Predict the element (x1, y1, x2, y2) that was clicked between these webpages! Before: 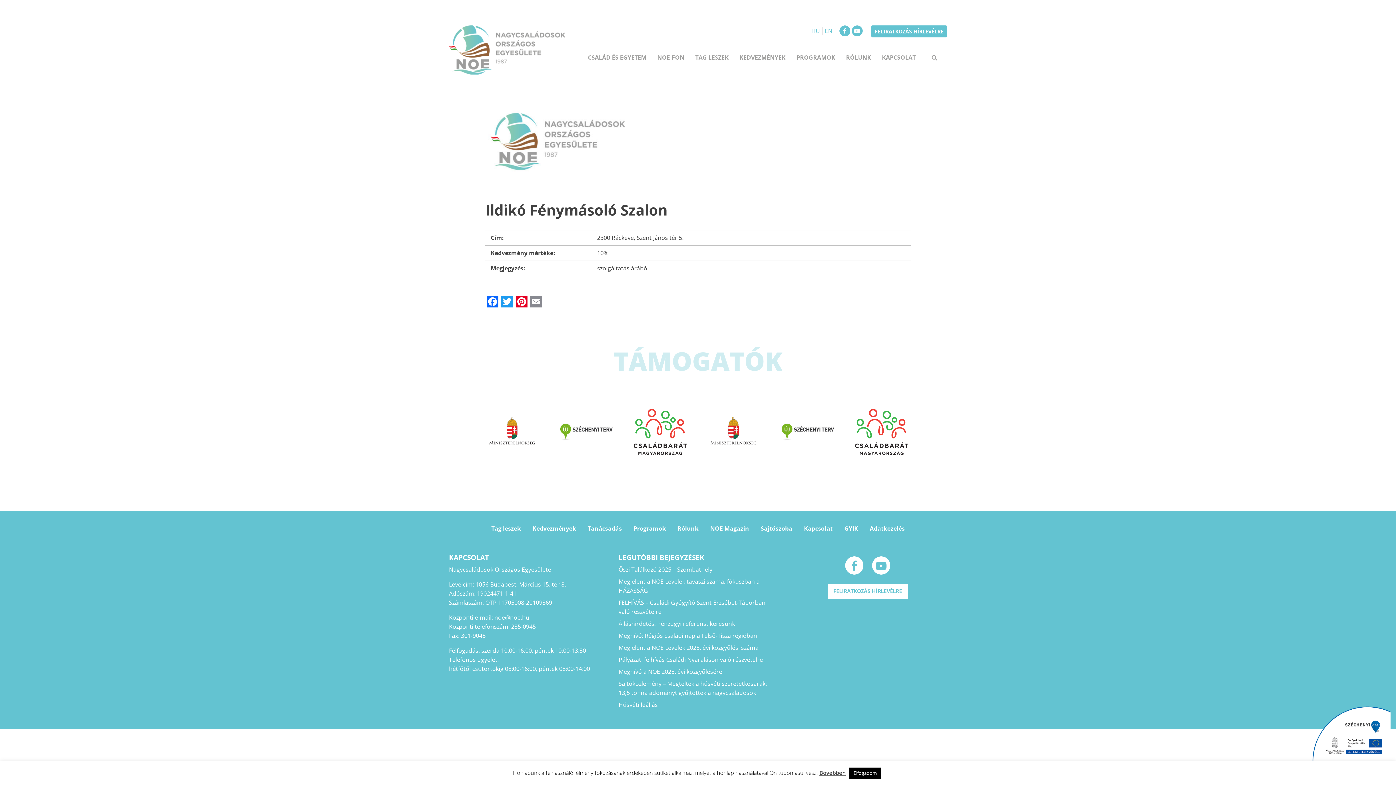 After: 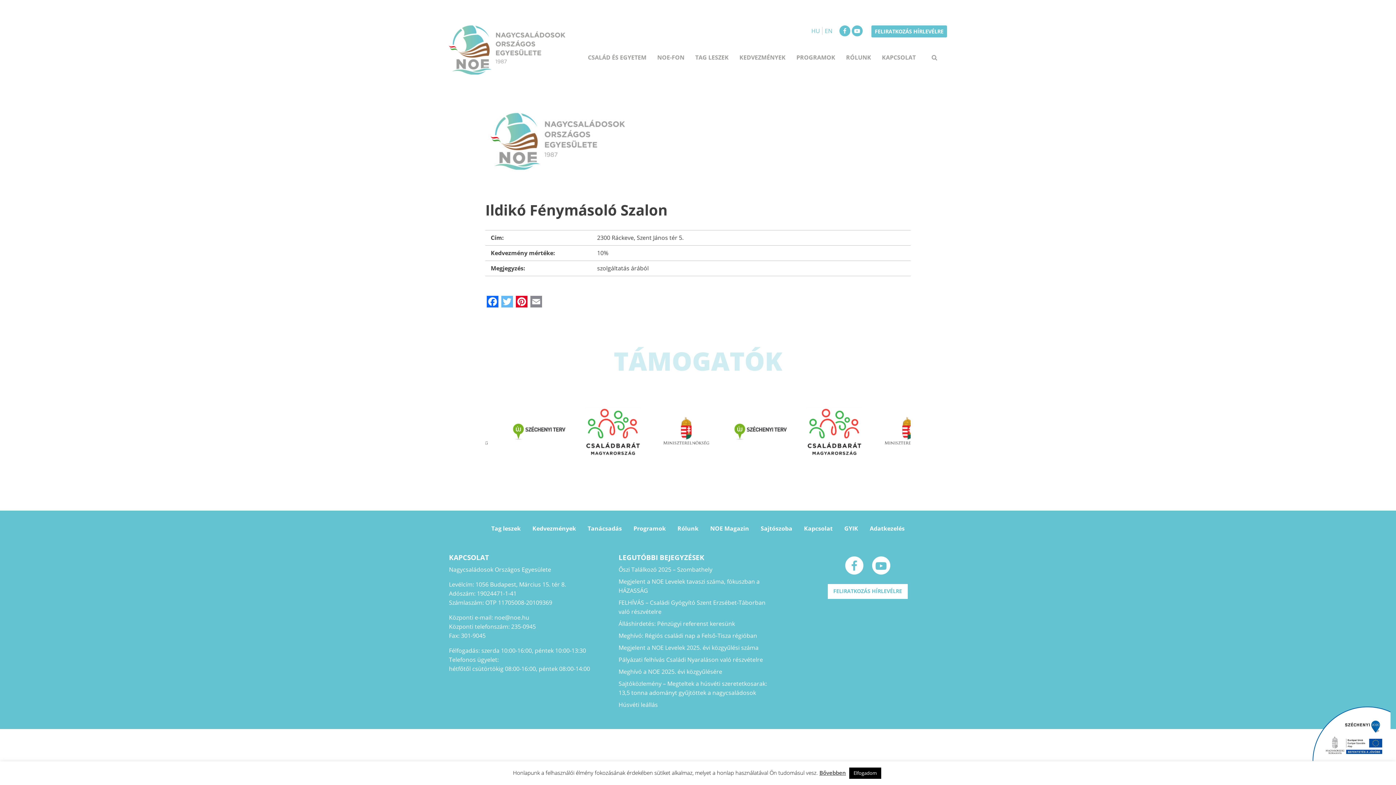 Action: label: Twitter bbox: (500, 295, 514, 308)